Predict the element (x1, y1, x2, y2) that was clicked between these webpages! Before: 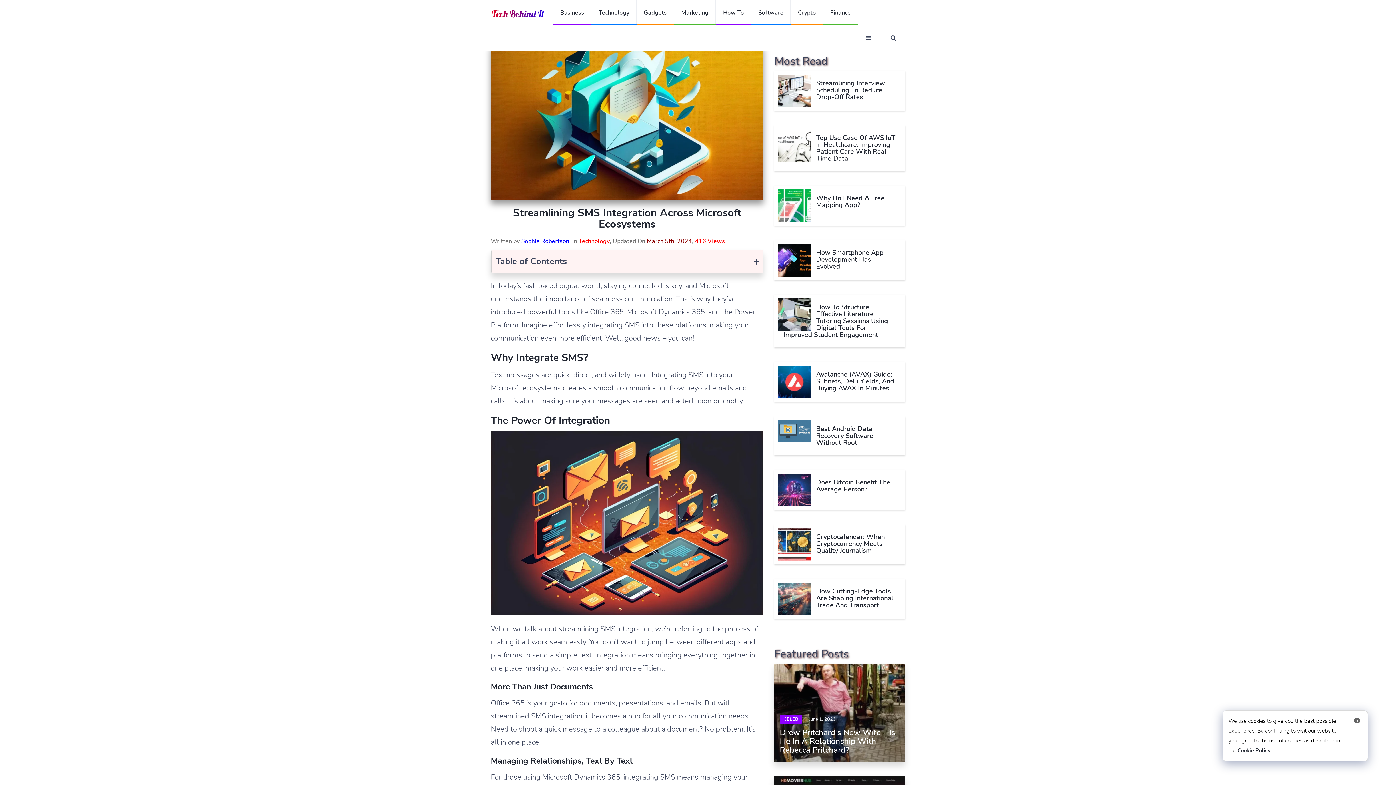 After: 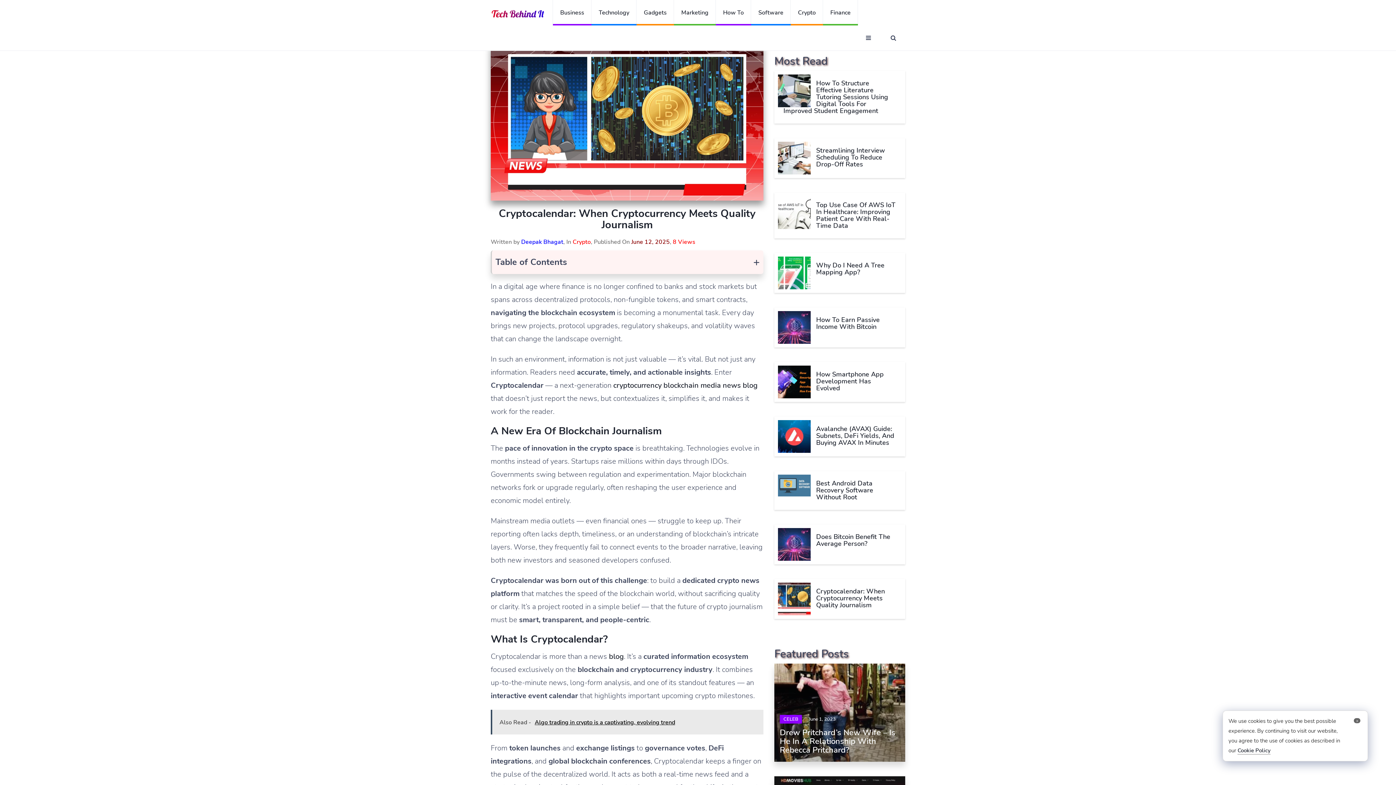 Action: bbox: (816, 532, 885, 555) label: Cryptocalendar: When Cryptocurrency Meets Quality Journalism